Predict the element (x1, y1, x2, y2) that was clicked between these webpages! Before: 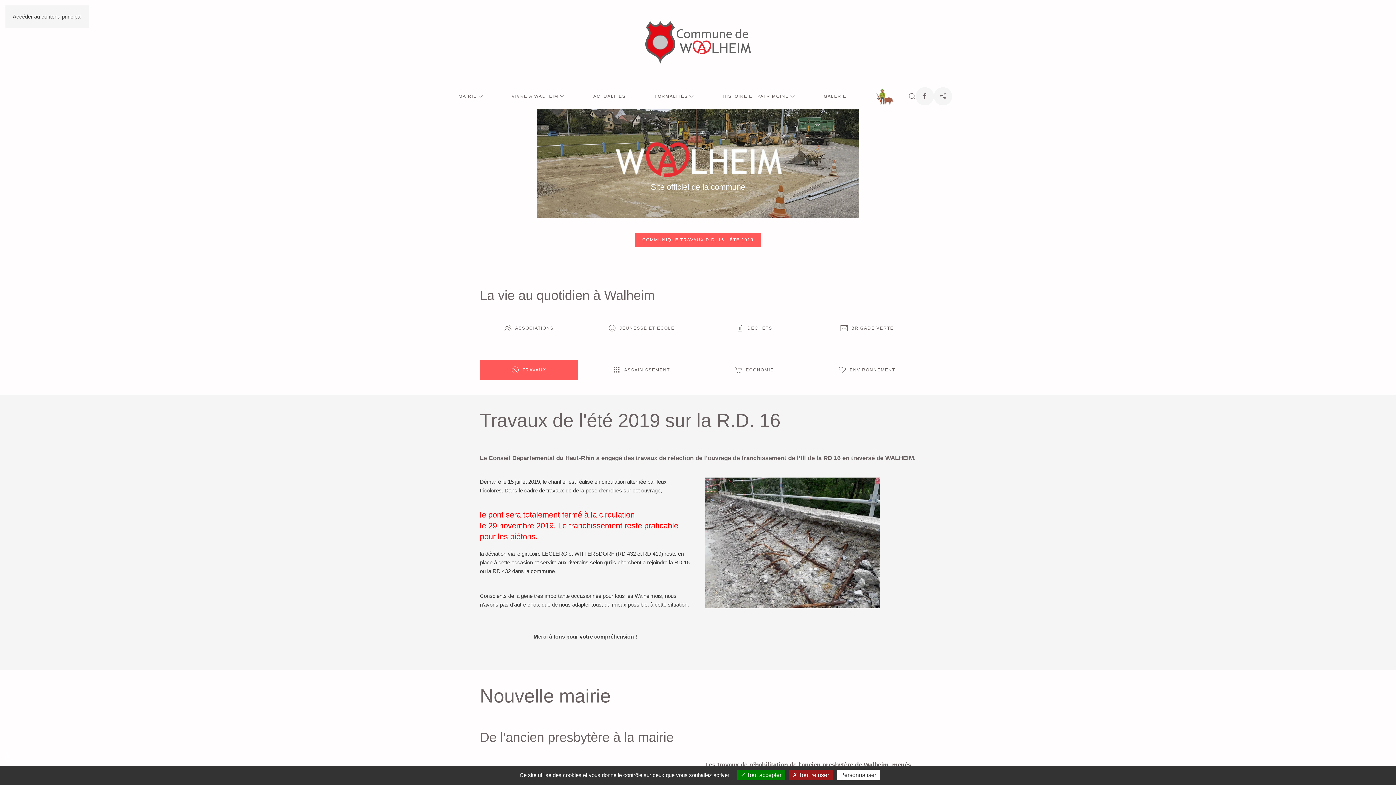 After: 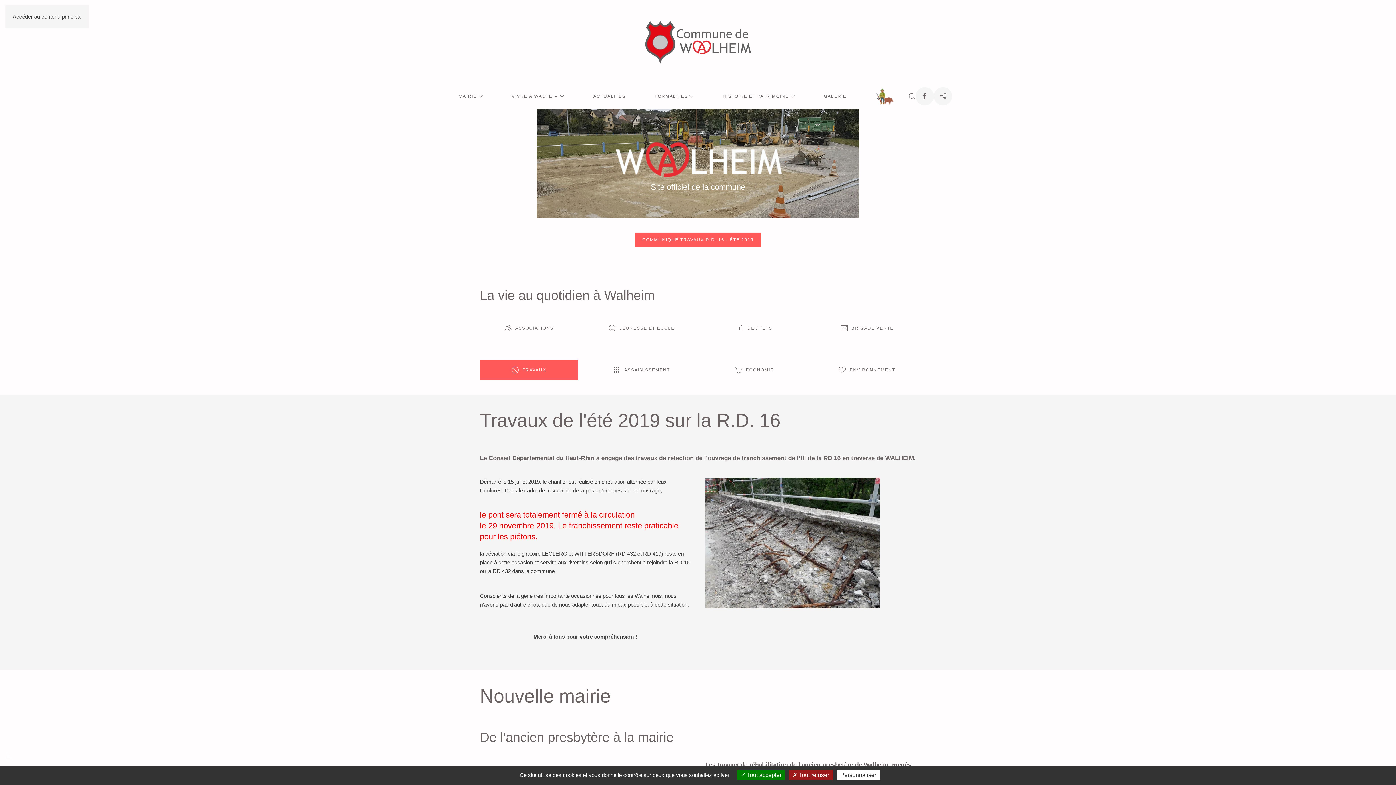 Action: bbox: (480, 360, 578, 380) label: TRAVAUX